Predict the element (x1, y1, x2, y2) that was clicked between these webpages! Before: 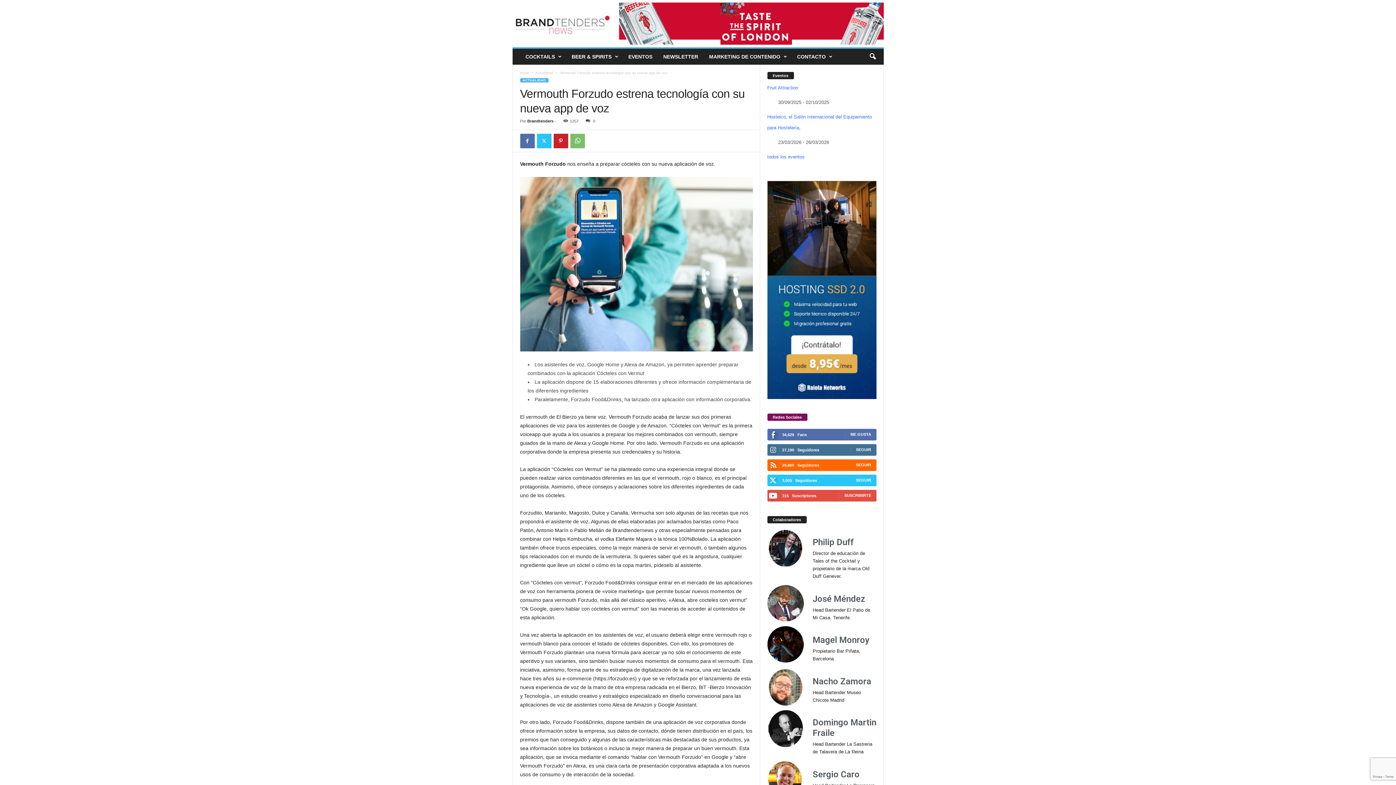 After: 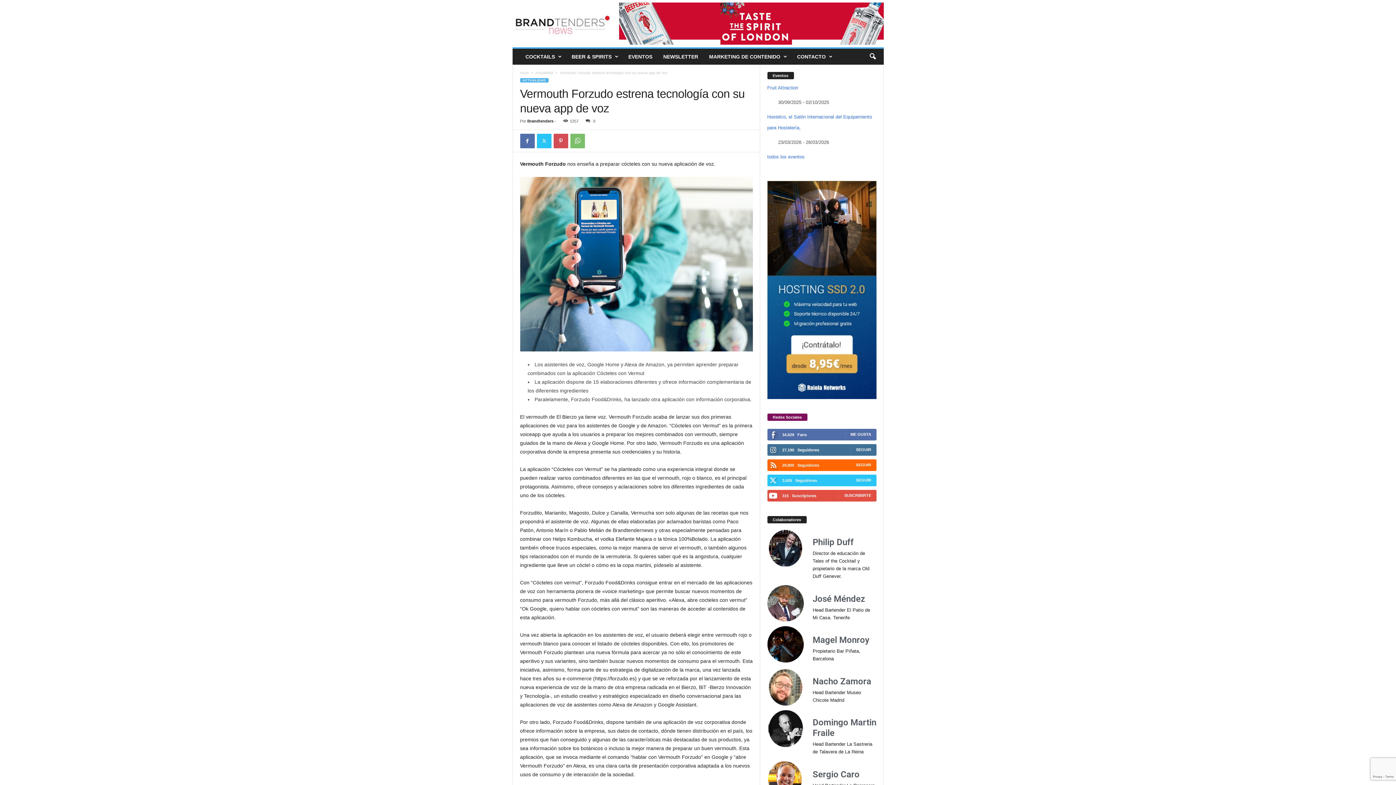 Action: bbox: (553, 133, 568, 148)